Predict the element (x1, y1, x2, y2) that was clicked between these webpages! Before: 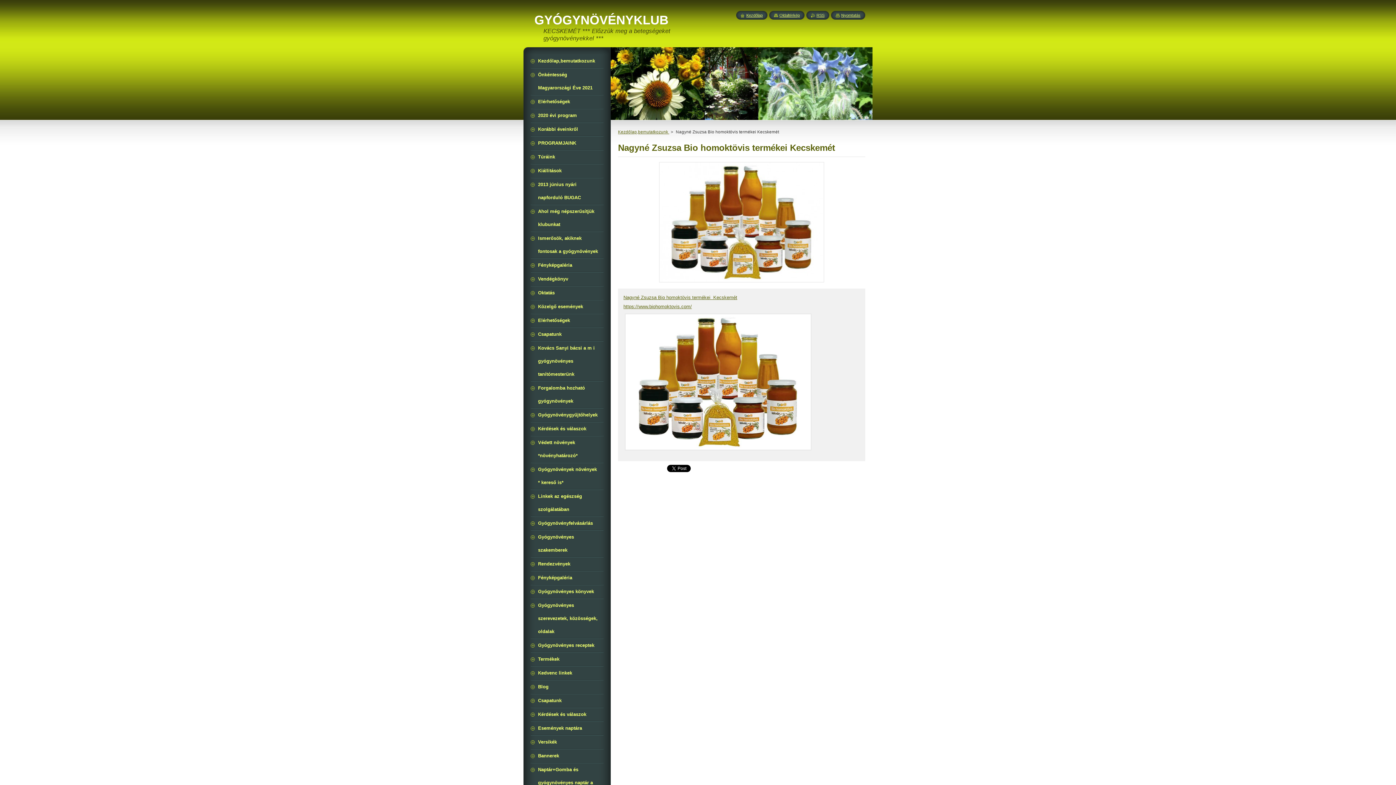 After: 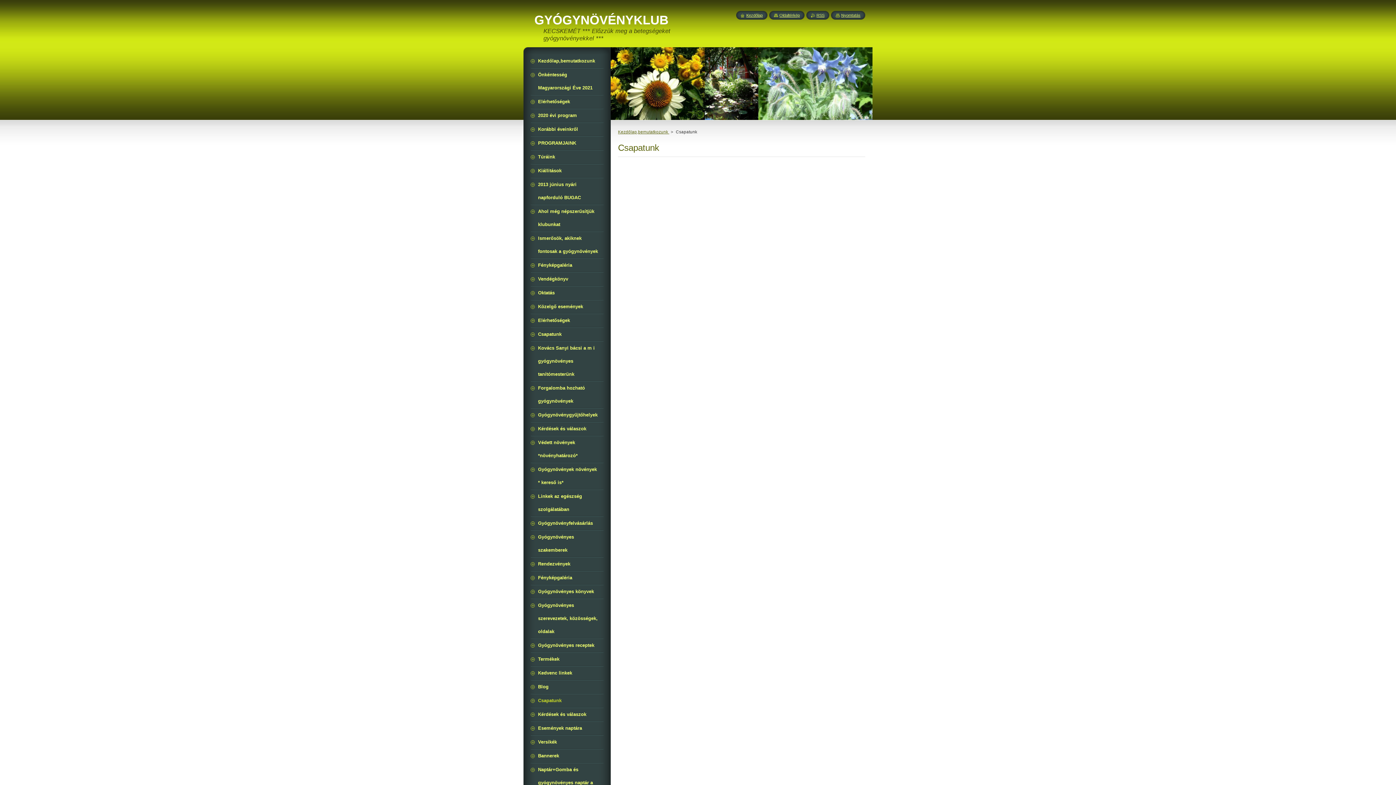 Action: label: Csapatunk bbox: (530, 694, 603, 707)